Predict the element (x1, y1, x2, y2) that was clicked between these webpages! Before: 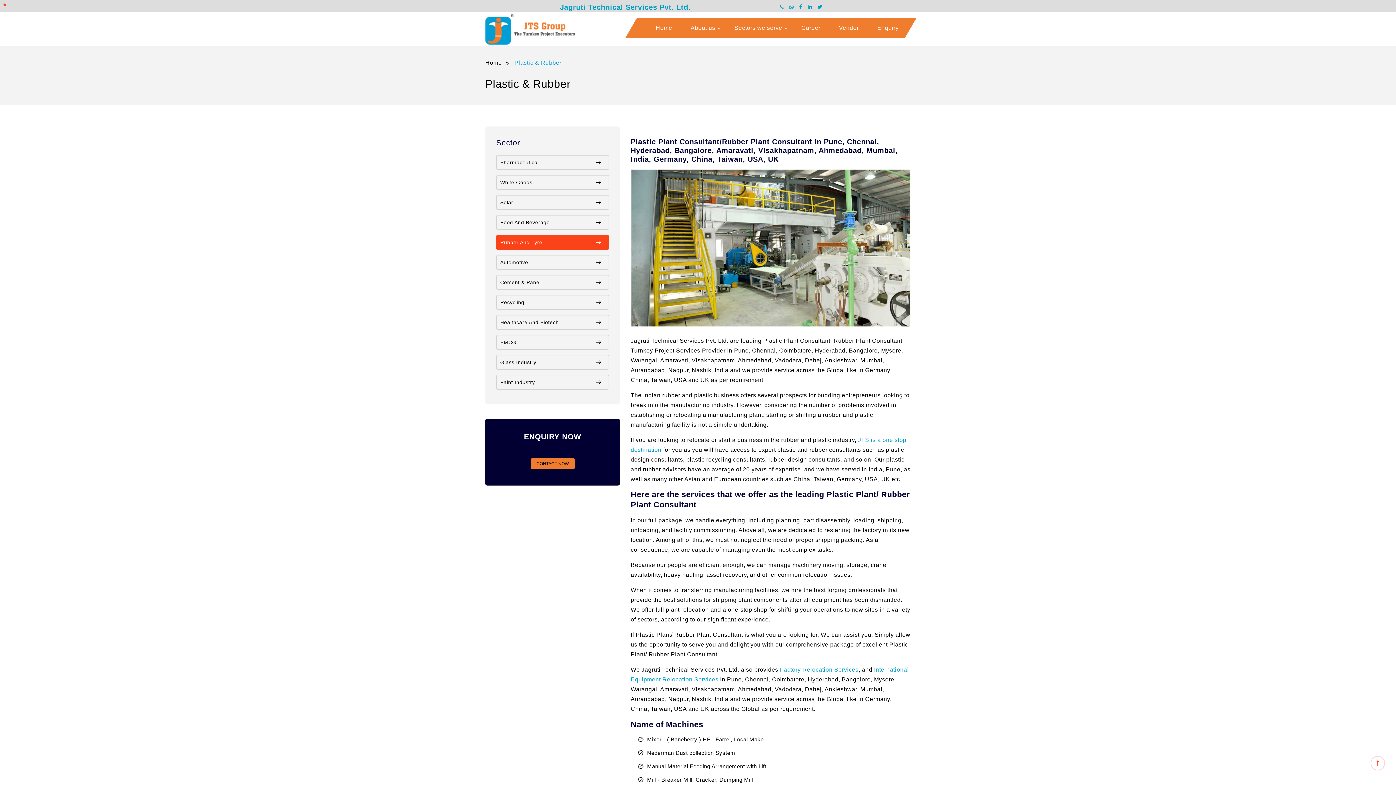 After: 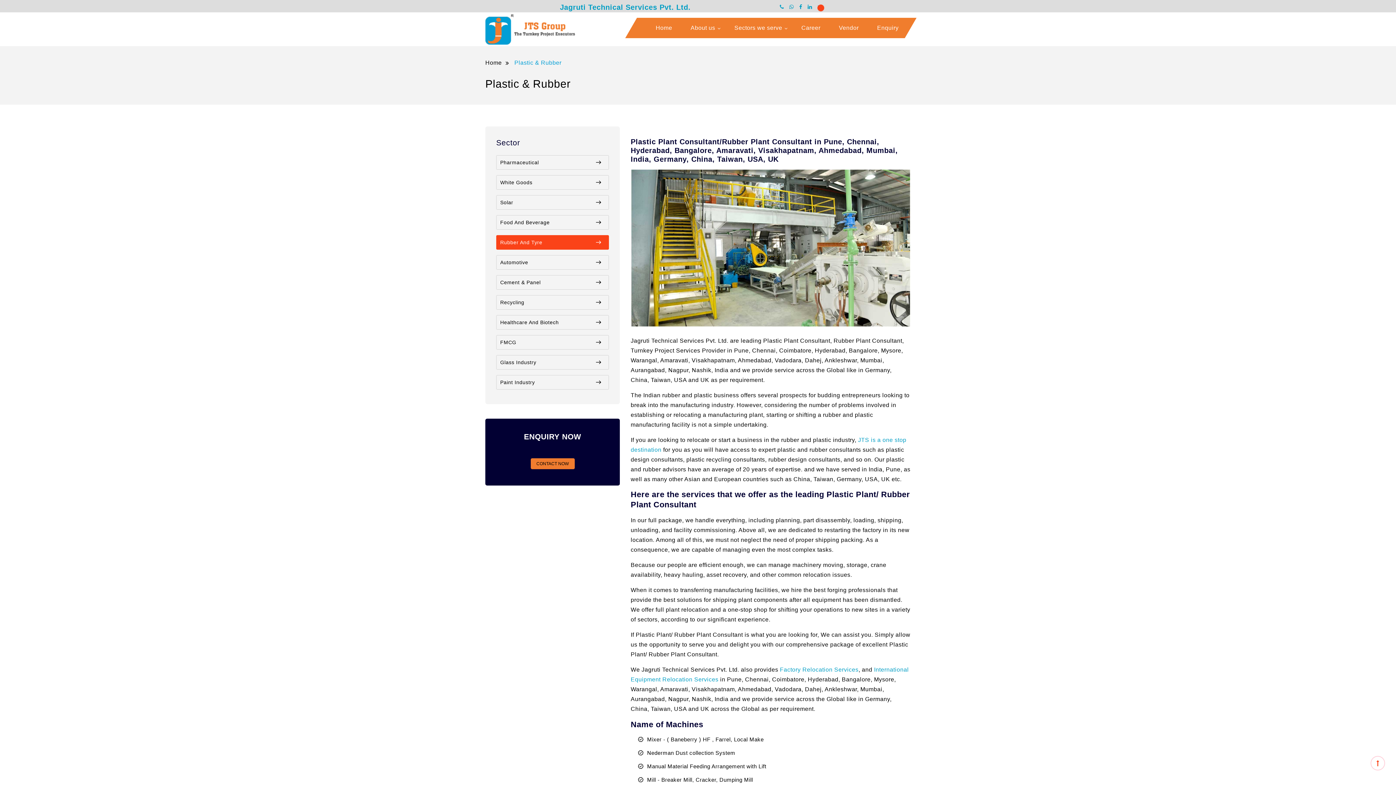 Action: bbox: (817, 4, 822, 9)